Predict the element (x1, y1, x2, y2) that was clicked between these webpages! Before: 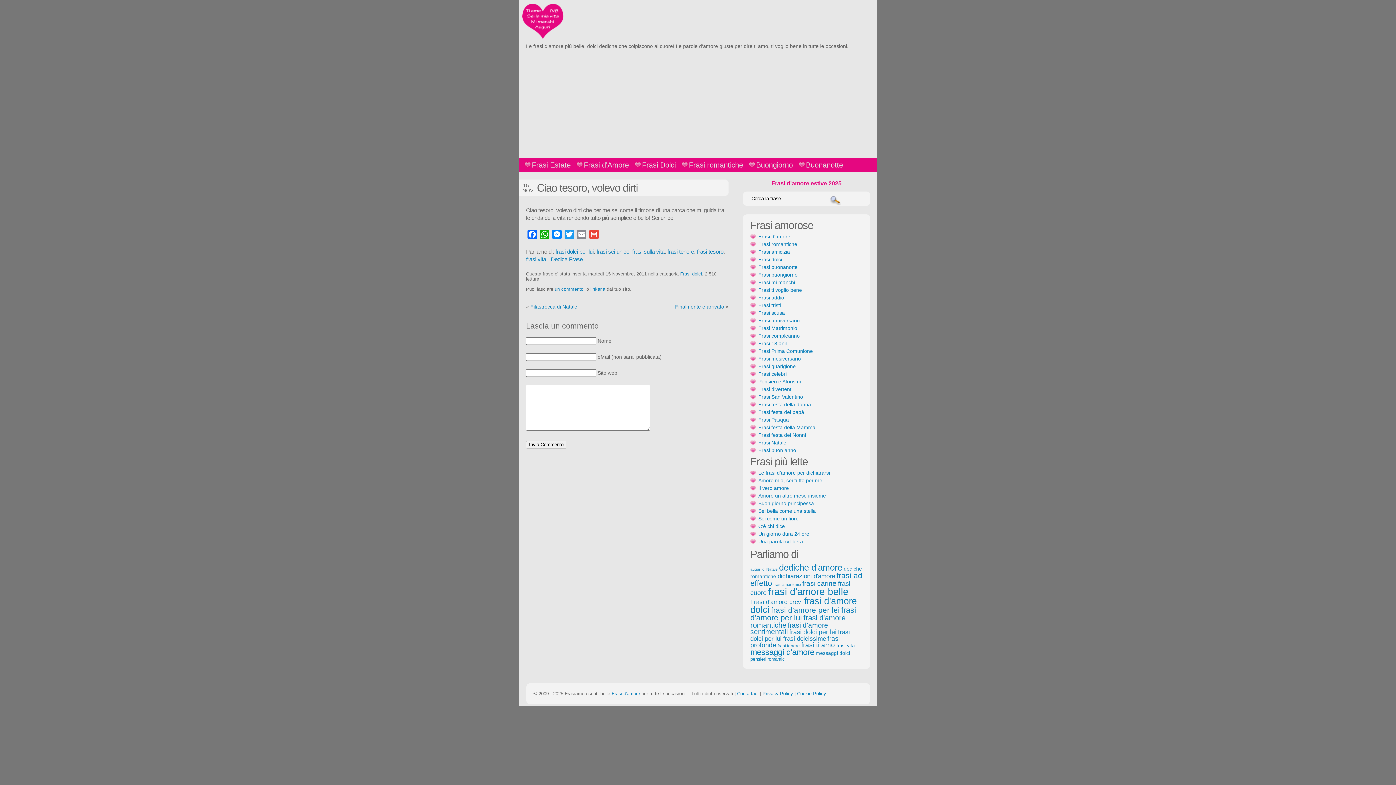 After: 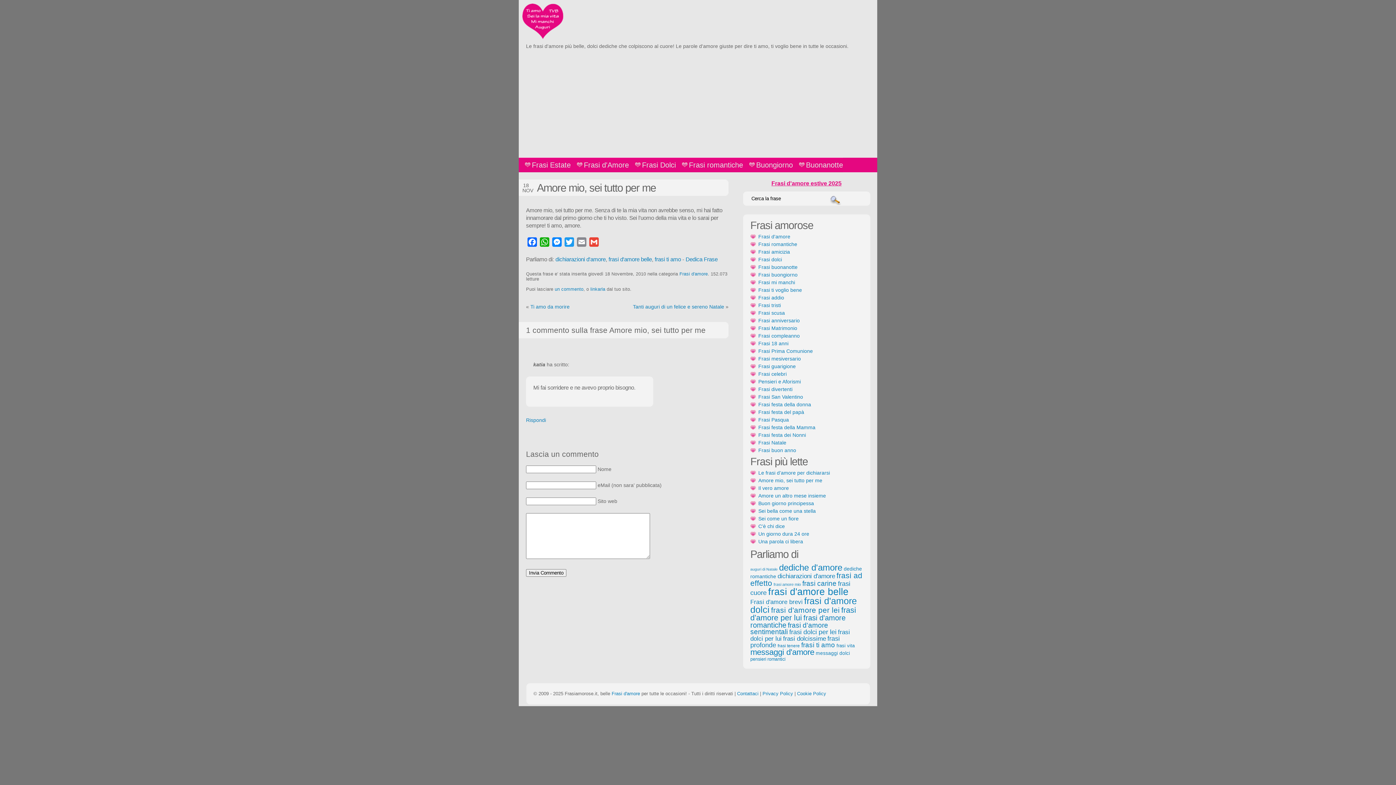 Action: bbox: (750, 477, 822, 484) label: Amore mio, sei tutto per me